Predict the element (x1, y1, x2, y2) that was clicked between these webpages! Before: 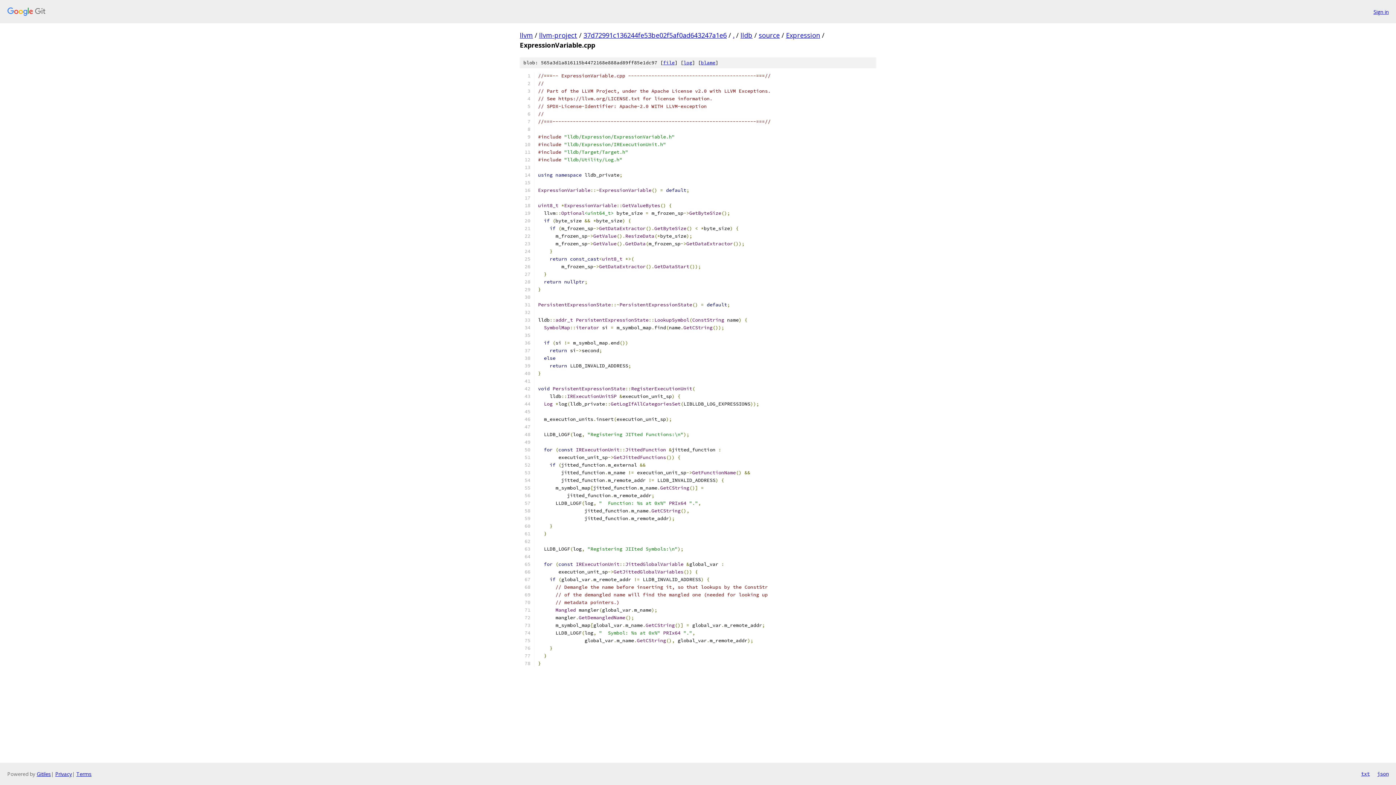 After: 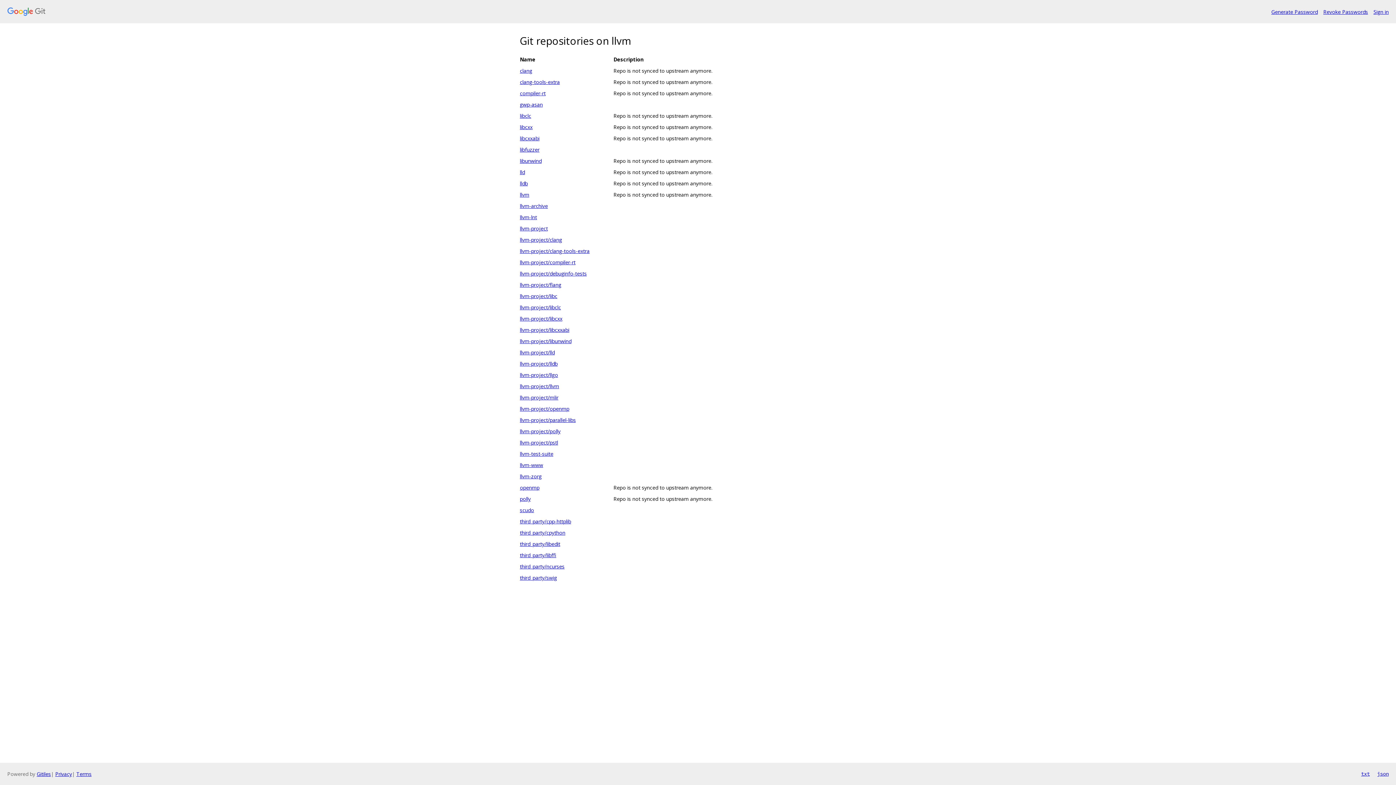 Action: label: llvm bbox: (520, 30, 533, 39)